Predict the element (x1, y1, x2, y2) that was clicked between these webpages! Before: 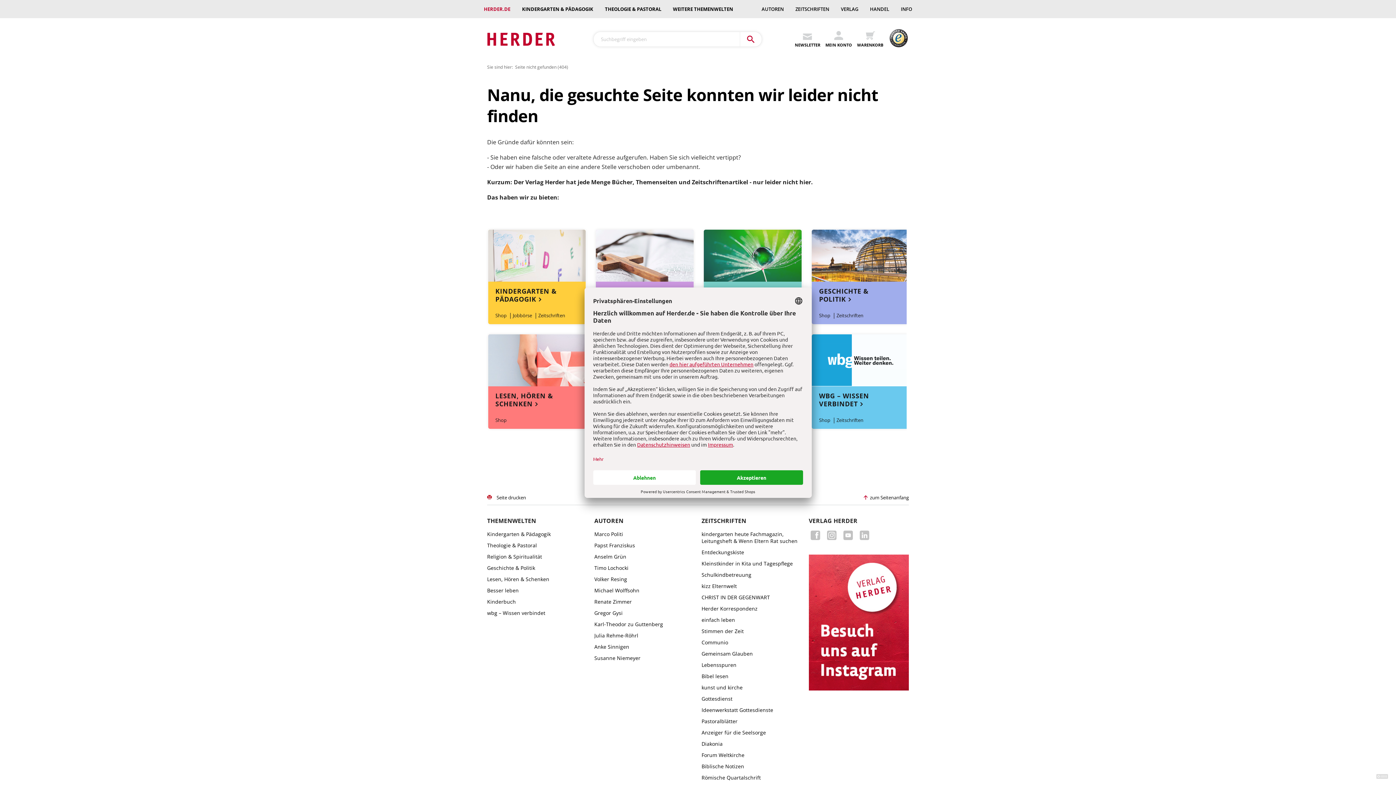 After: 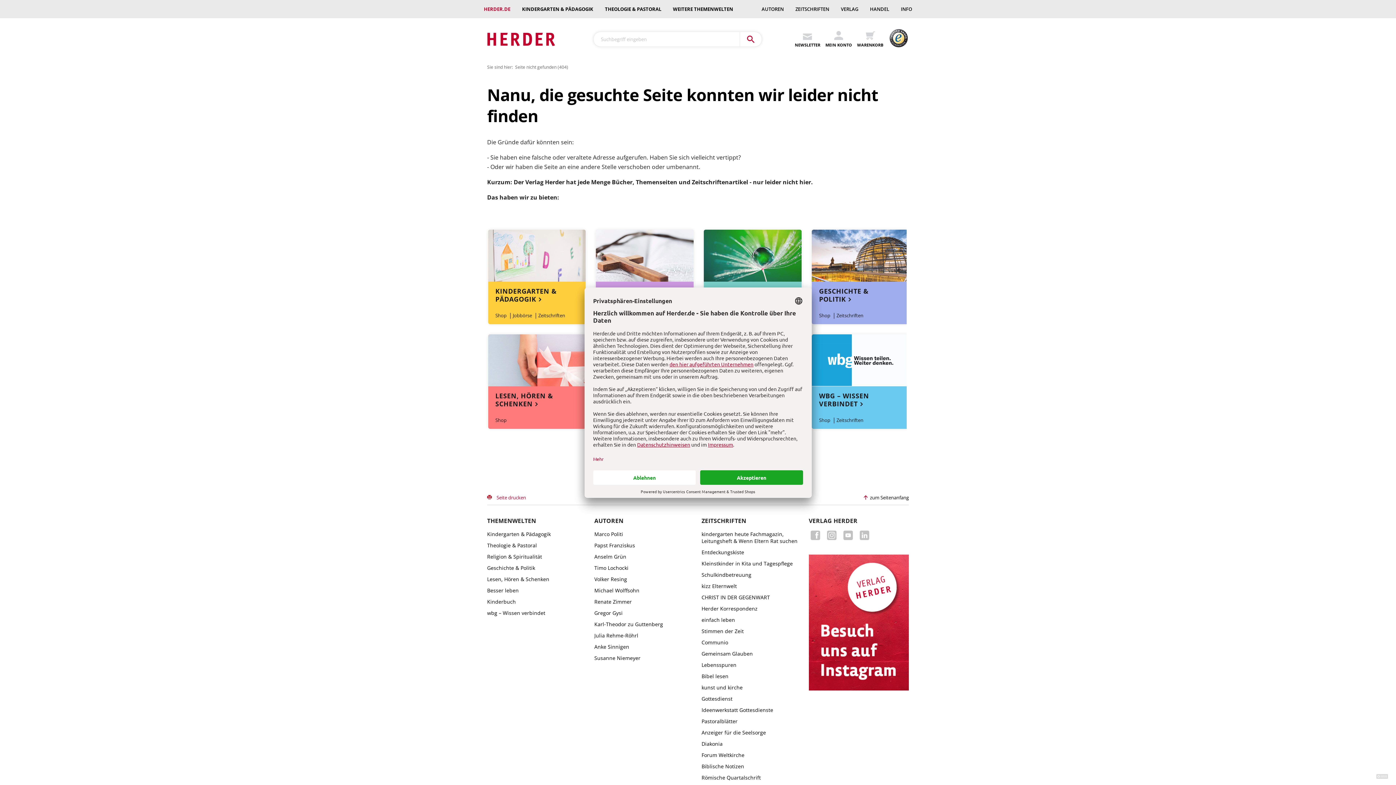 Action: label: Seite drucken bbox: (487, 494, 526, 501)